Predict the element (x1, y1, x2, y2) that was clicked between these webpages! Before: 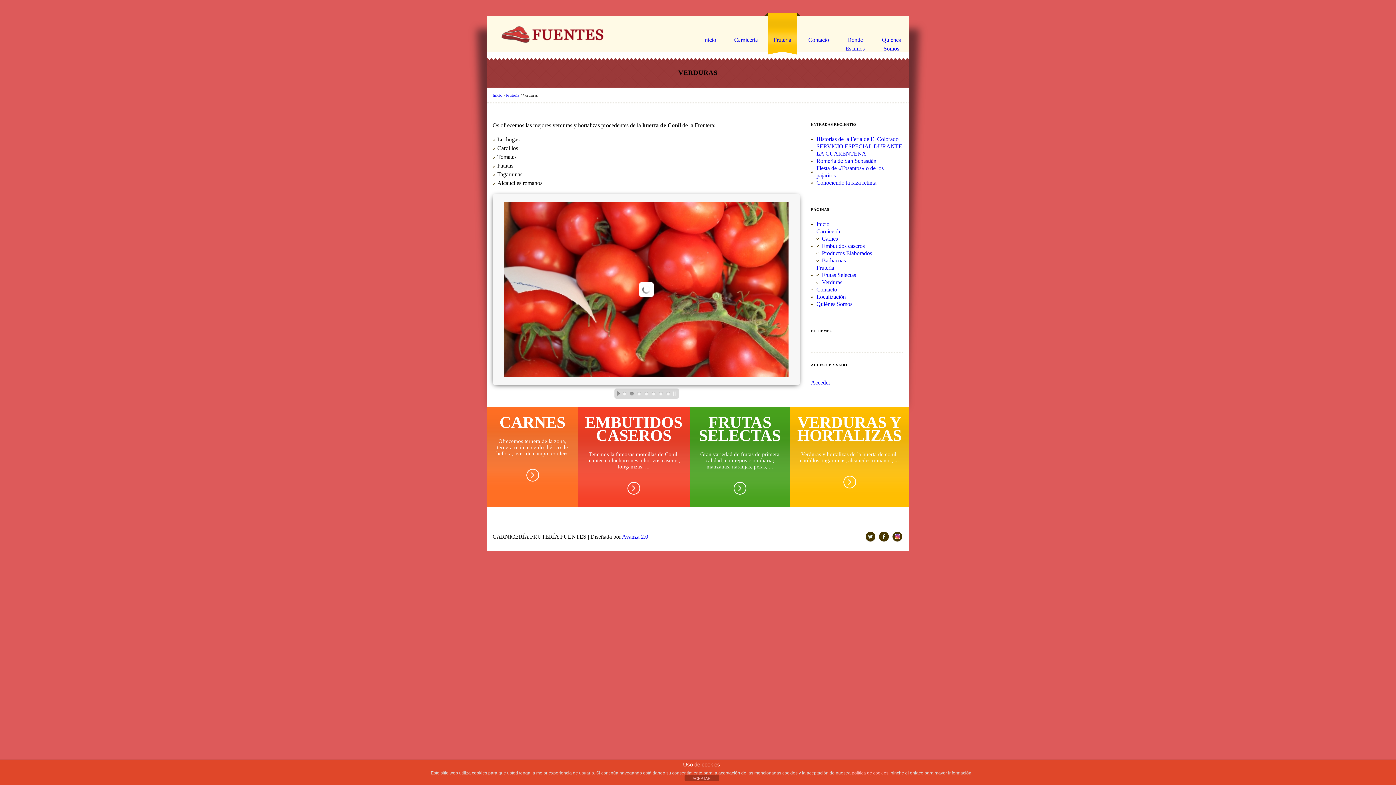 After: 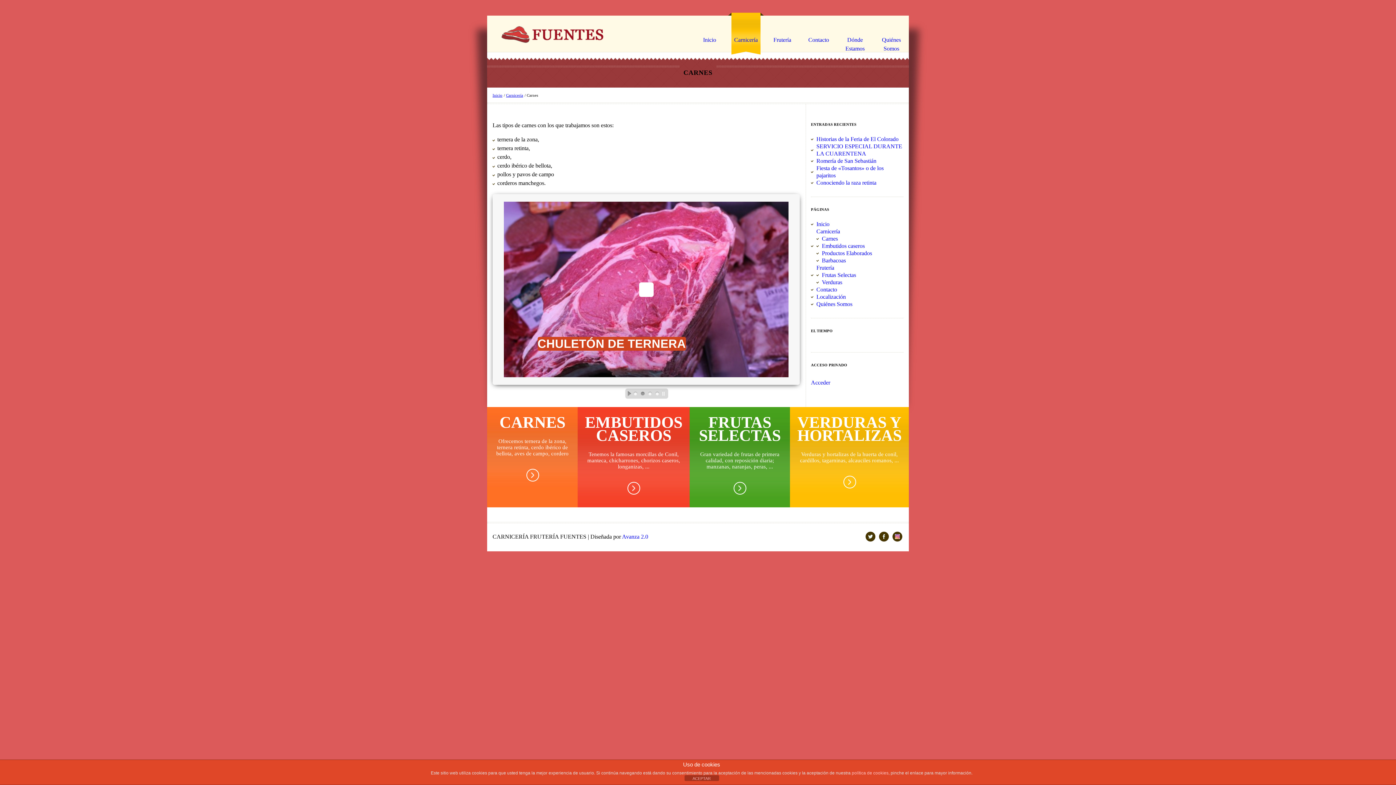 Action: bbox: (822, 235, 838, 241) label: Carnes